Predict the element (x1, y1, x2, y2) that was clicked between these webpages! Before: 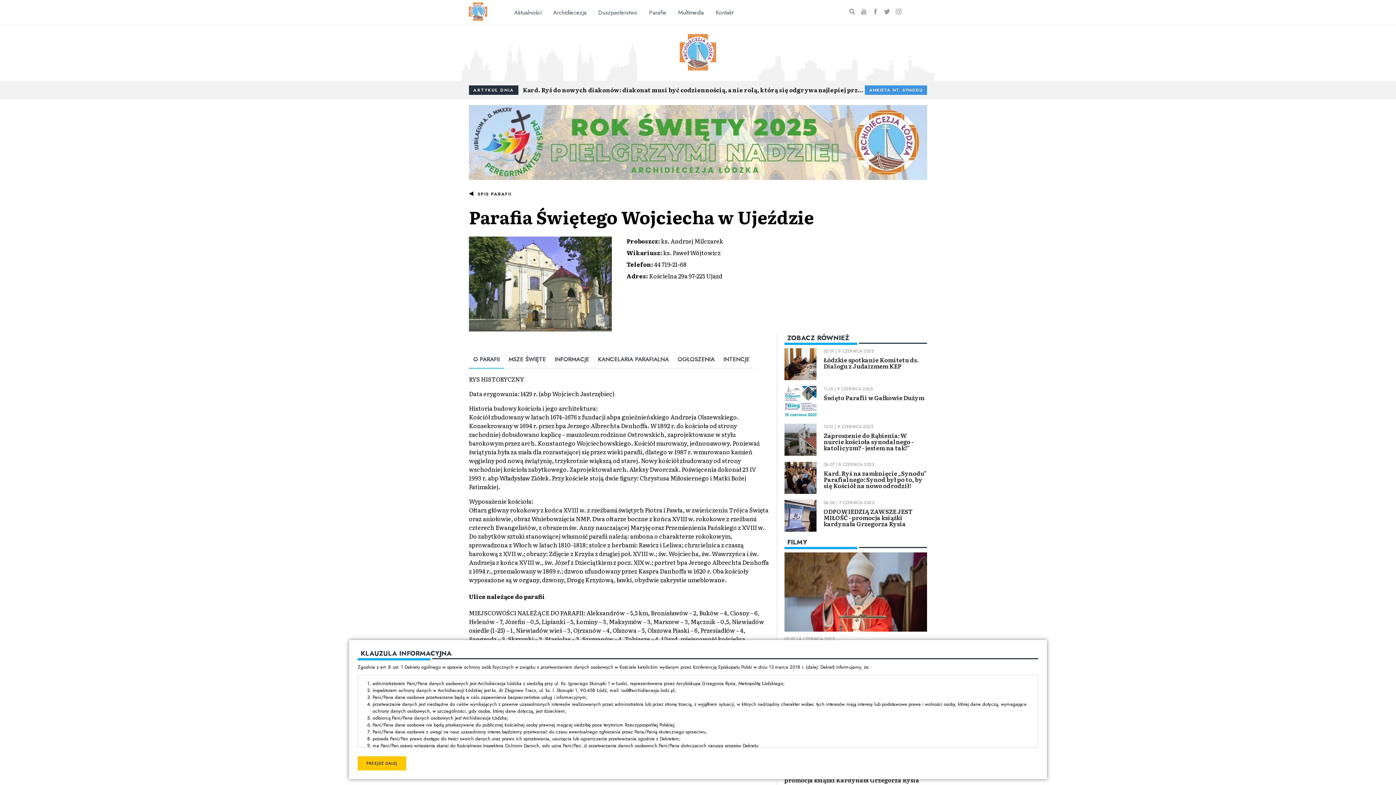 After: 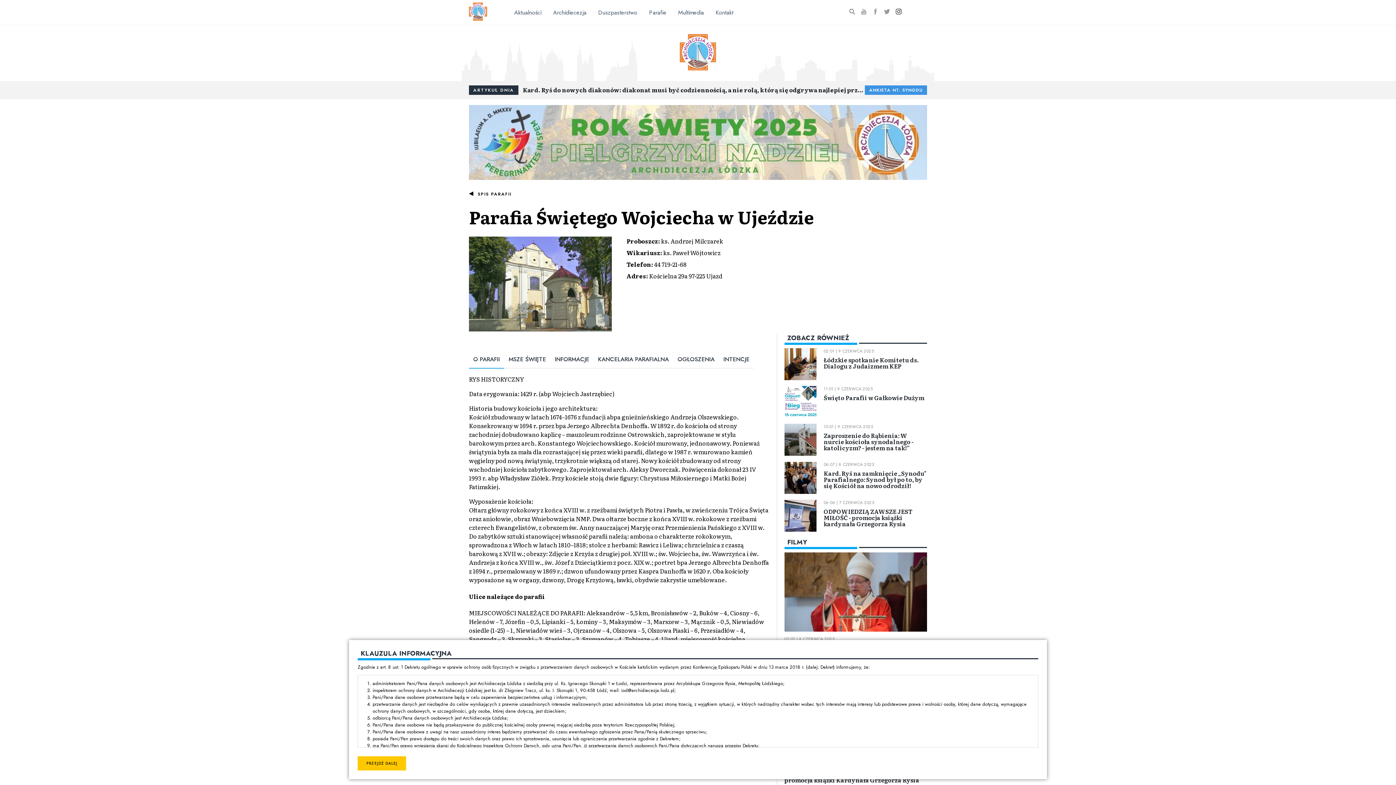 Action: bbox: (895, 8, 901, 16)